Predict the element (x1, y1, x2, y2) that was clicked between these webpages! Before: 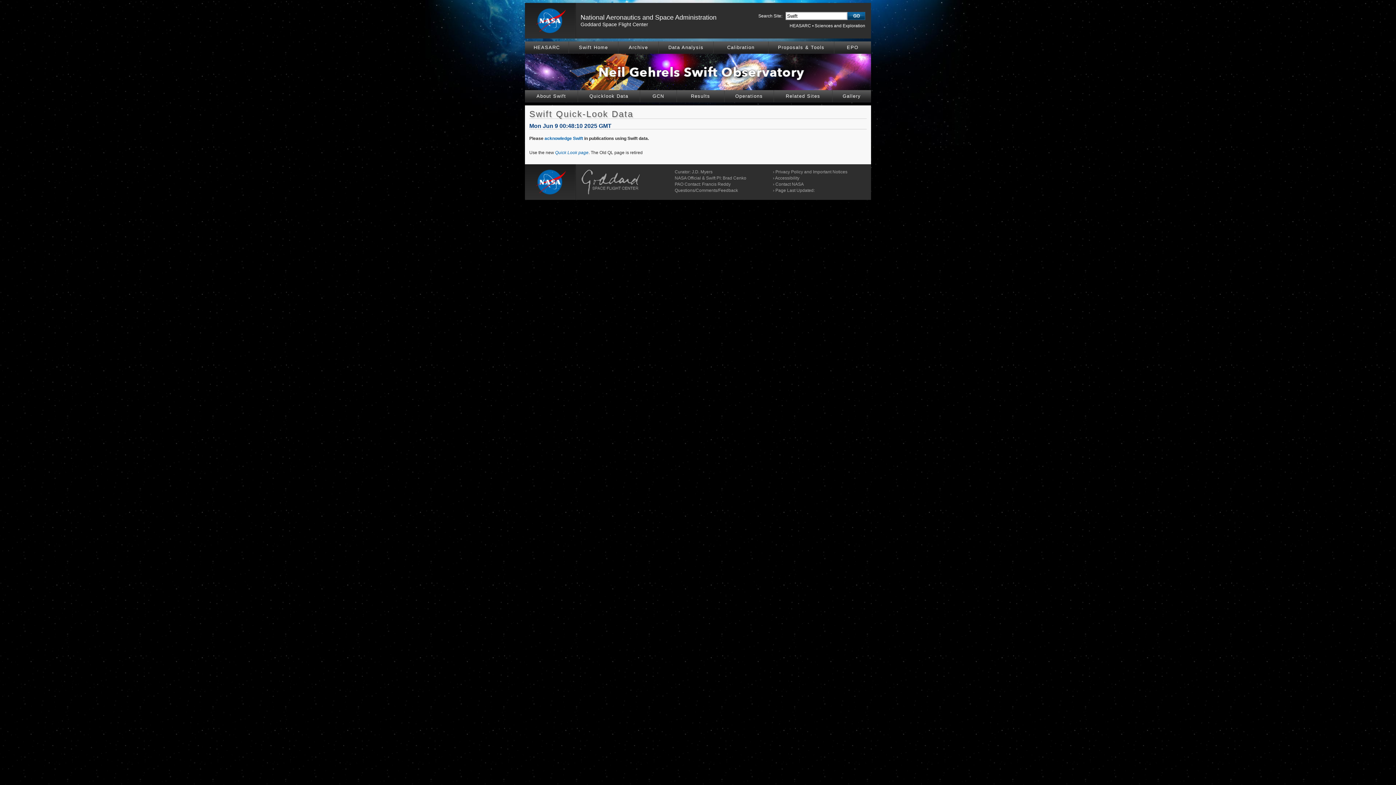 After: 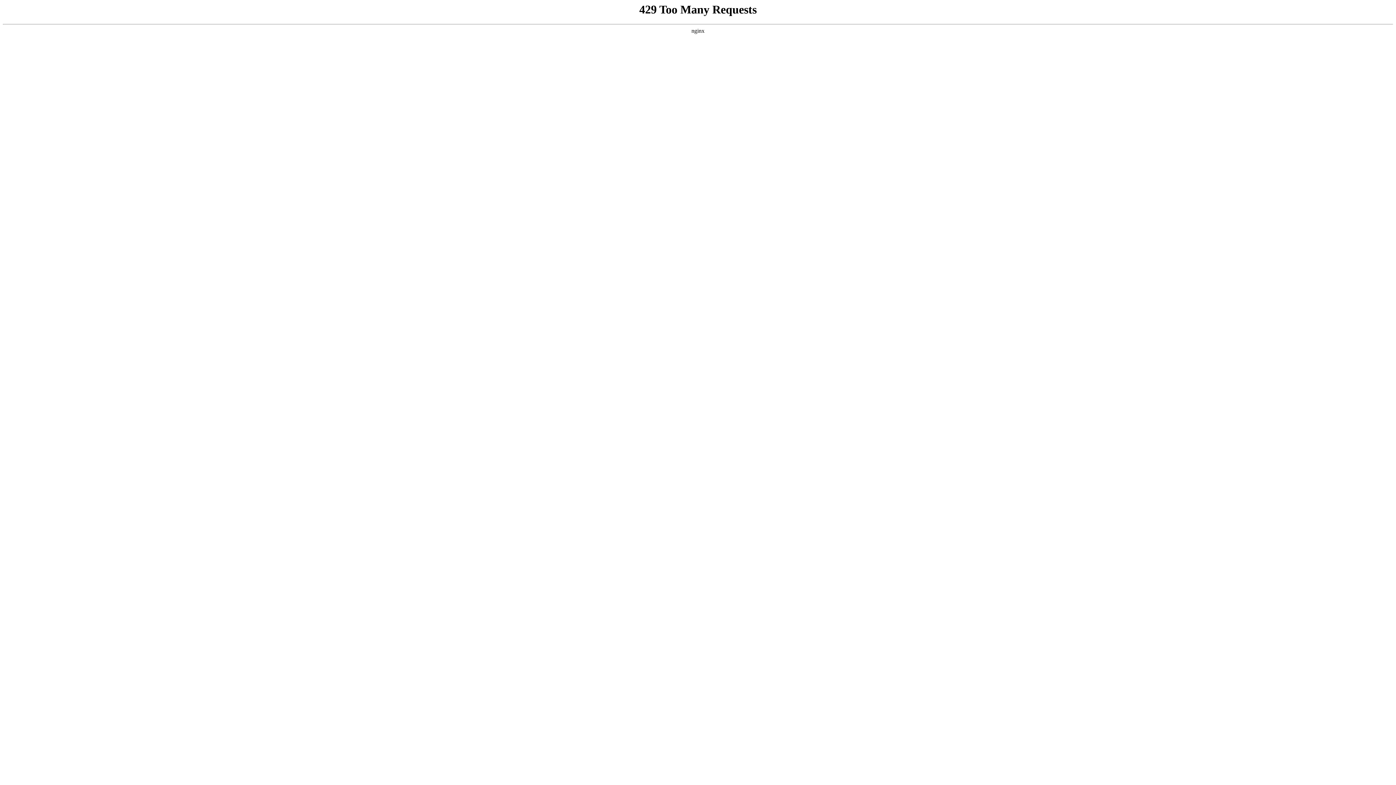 Action: label: Accessibility bbox: (775, 175, 799, 180)